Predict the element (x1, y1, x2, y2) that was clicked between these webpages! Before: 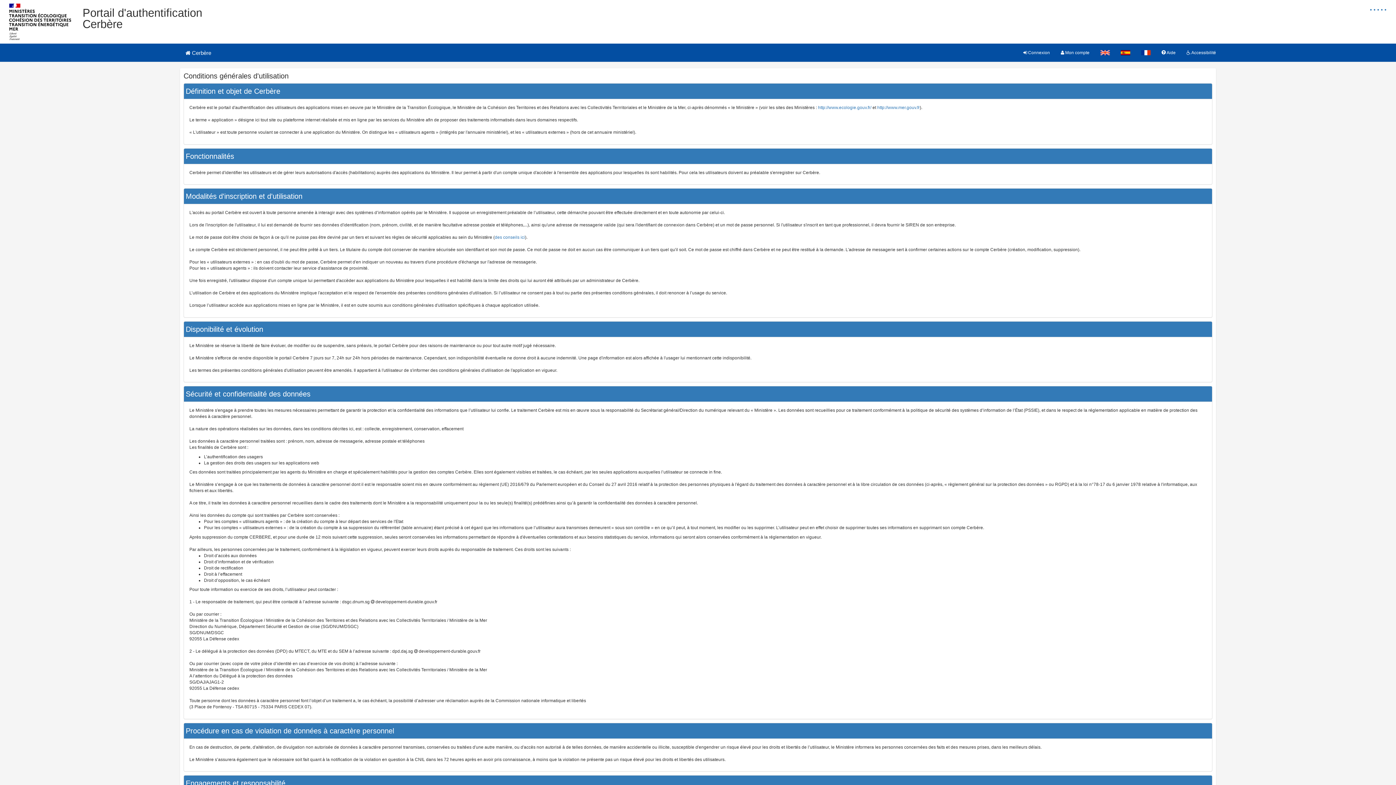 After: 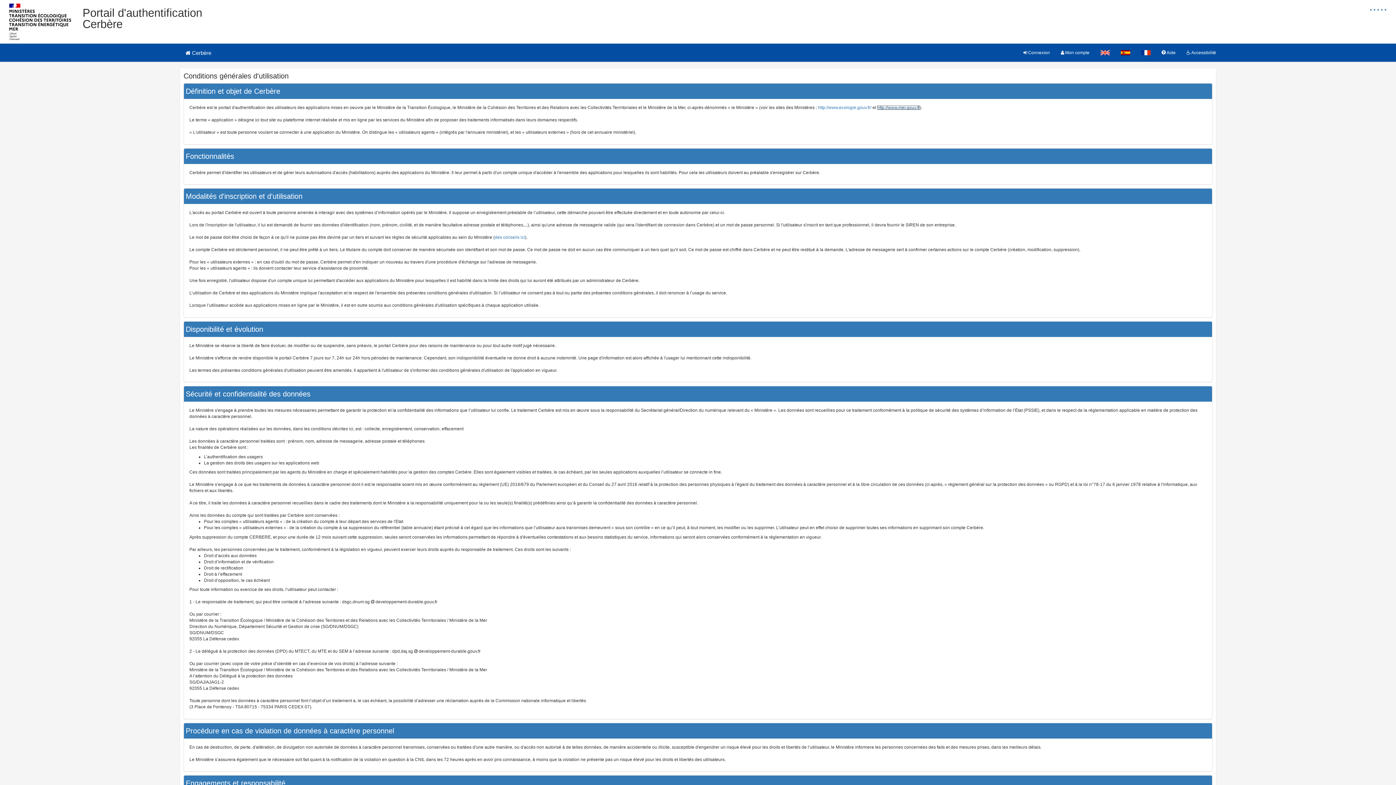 Action: bbox: (877, 105, 920, 110) label: http://www.mer.gouv.fr